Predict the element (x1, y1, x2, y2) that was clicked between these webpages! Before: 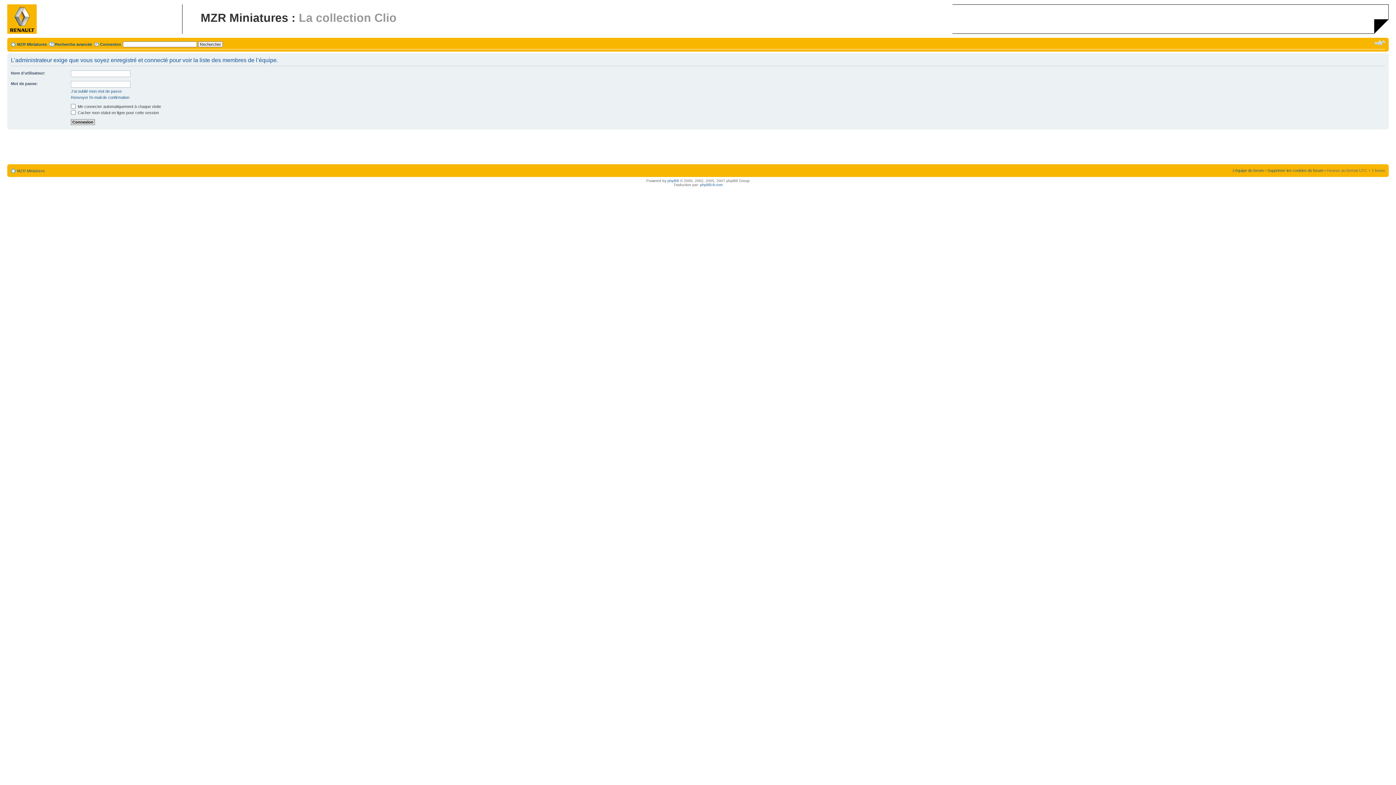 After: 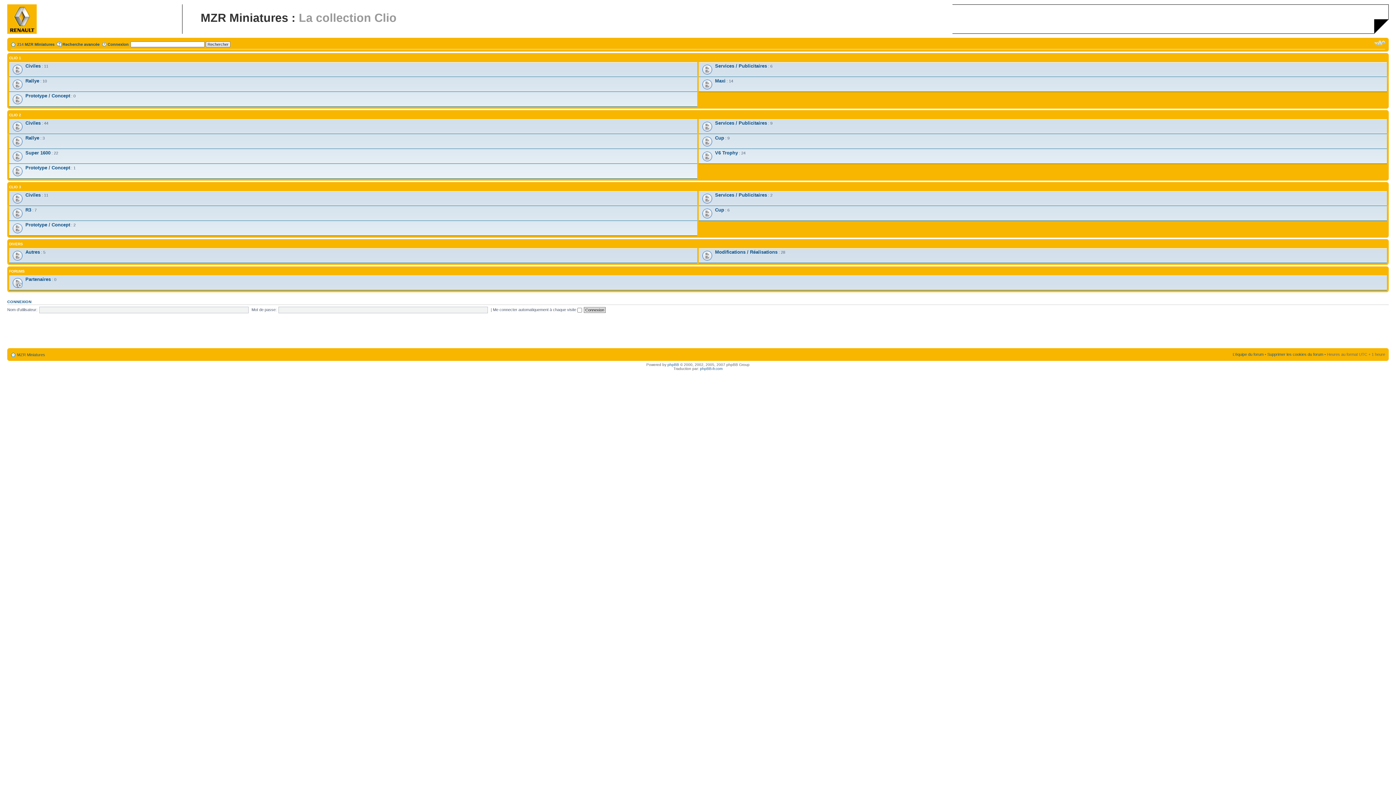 Action: bbox: (17, 168, 45, 173) label: MZR Miniatures